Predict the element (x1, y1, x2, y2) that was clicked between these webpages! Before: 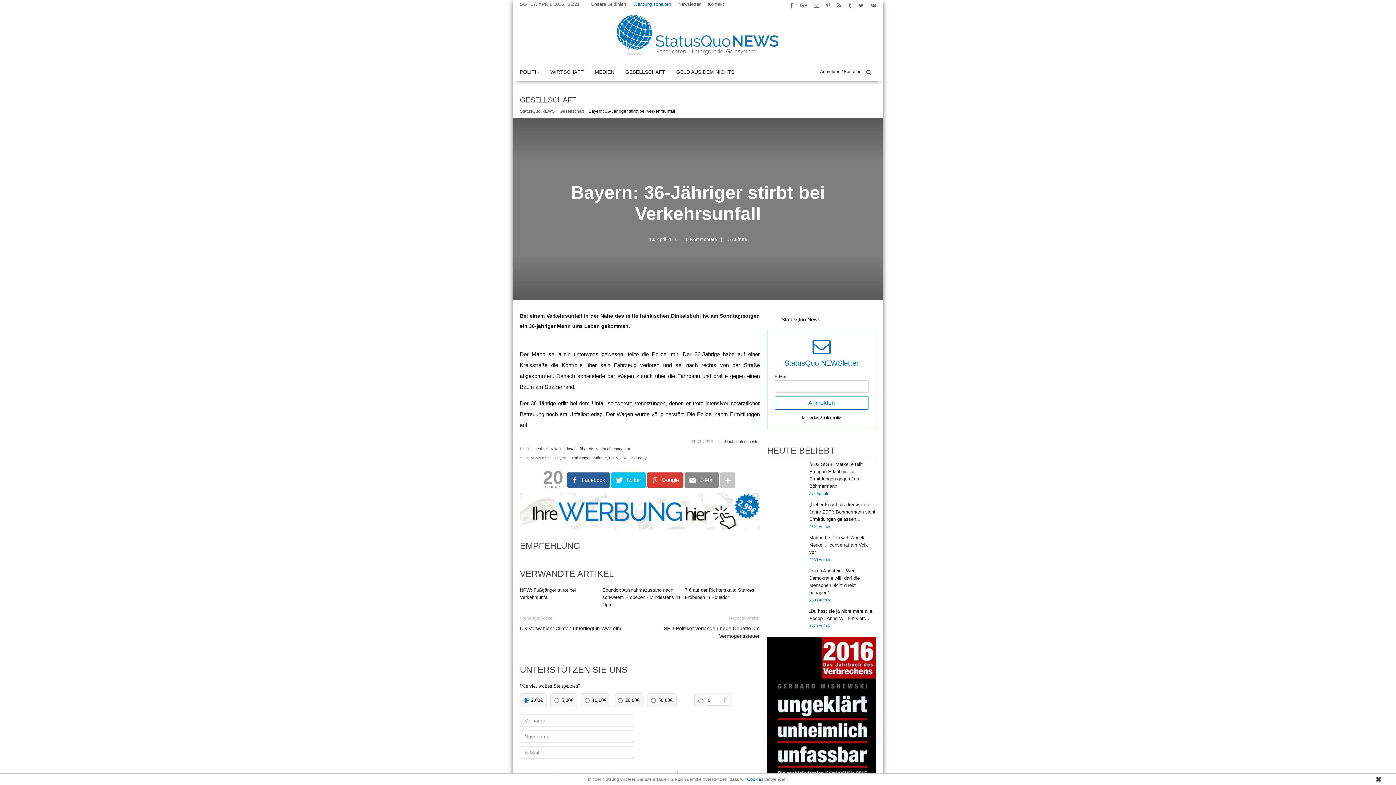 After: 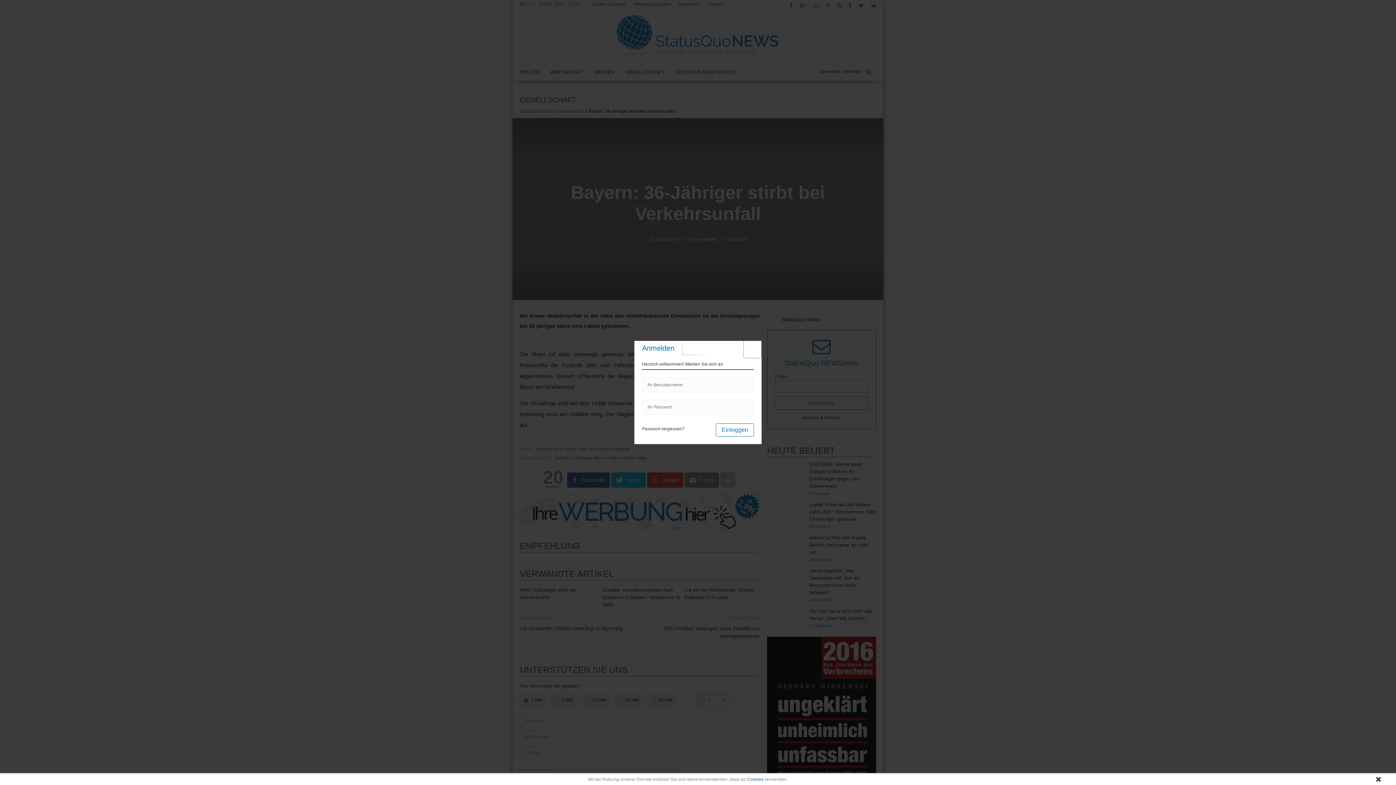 Action: bbox: (820, 61, 861, 81) label: Anmelden / Beitreten